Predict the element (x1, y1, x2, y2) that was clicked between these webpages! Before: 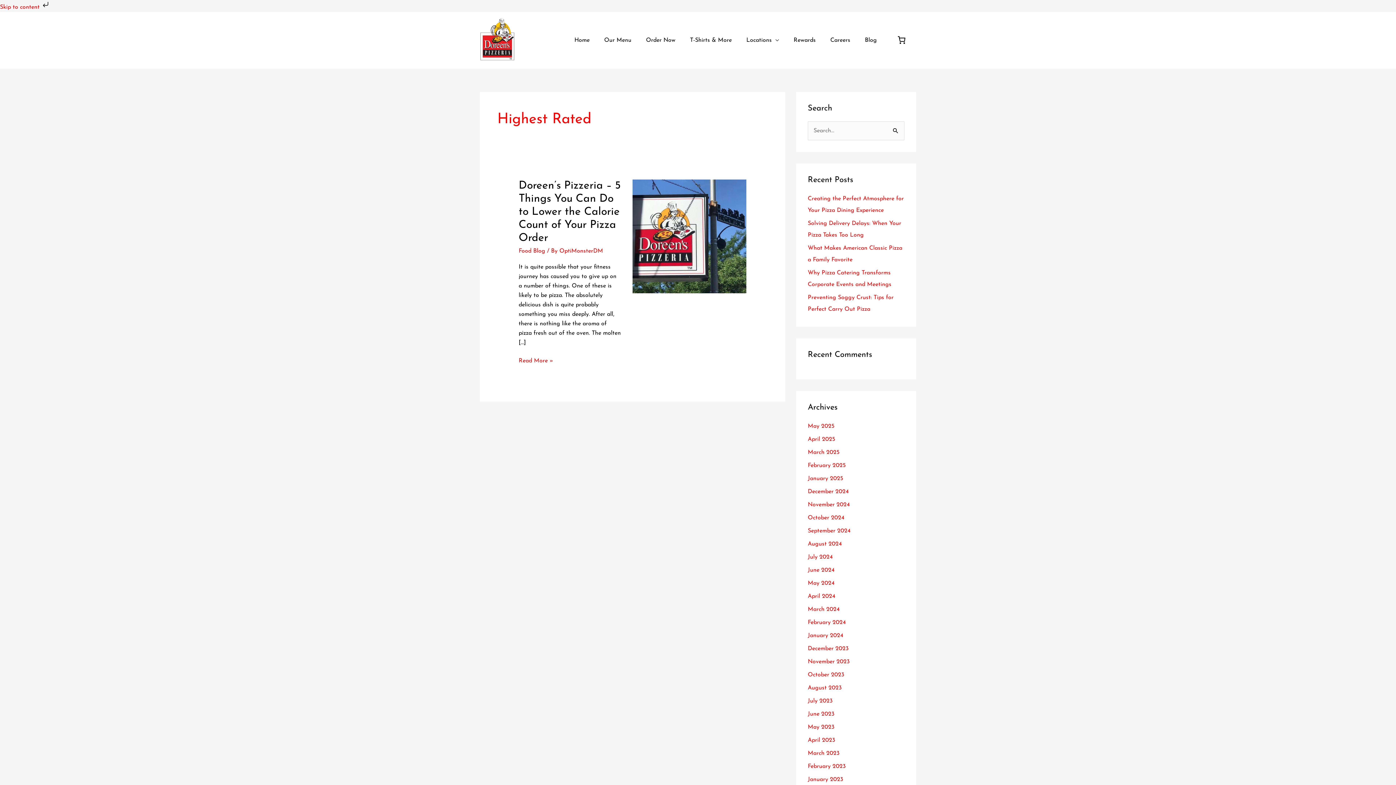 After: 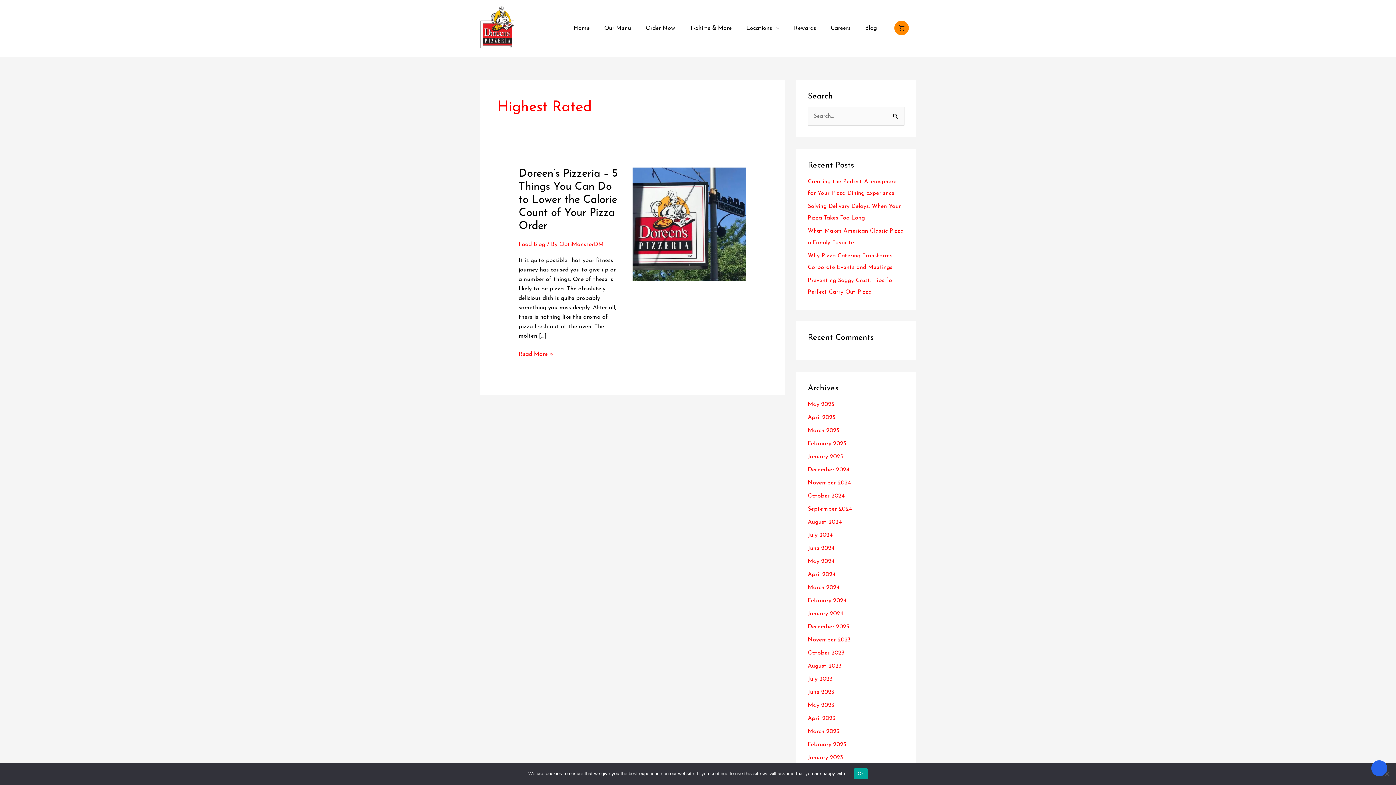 Action: label: Cart bbox: (894, 31, 909, 48)